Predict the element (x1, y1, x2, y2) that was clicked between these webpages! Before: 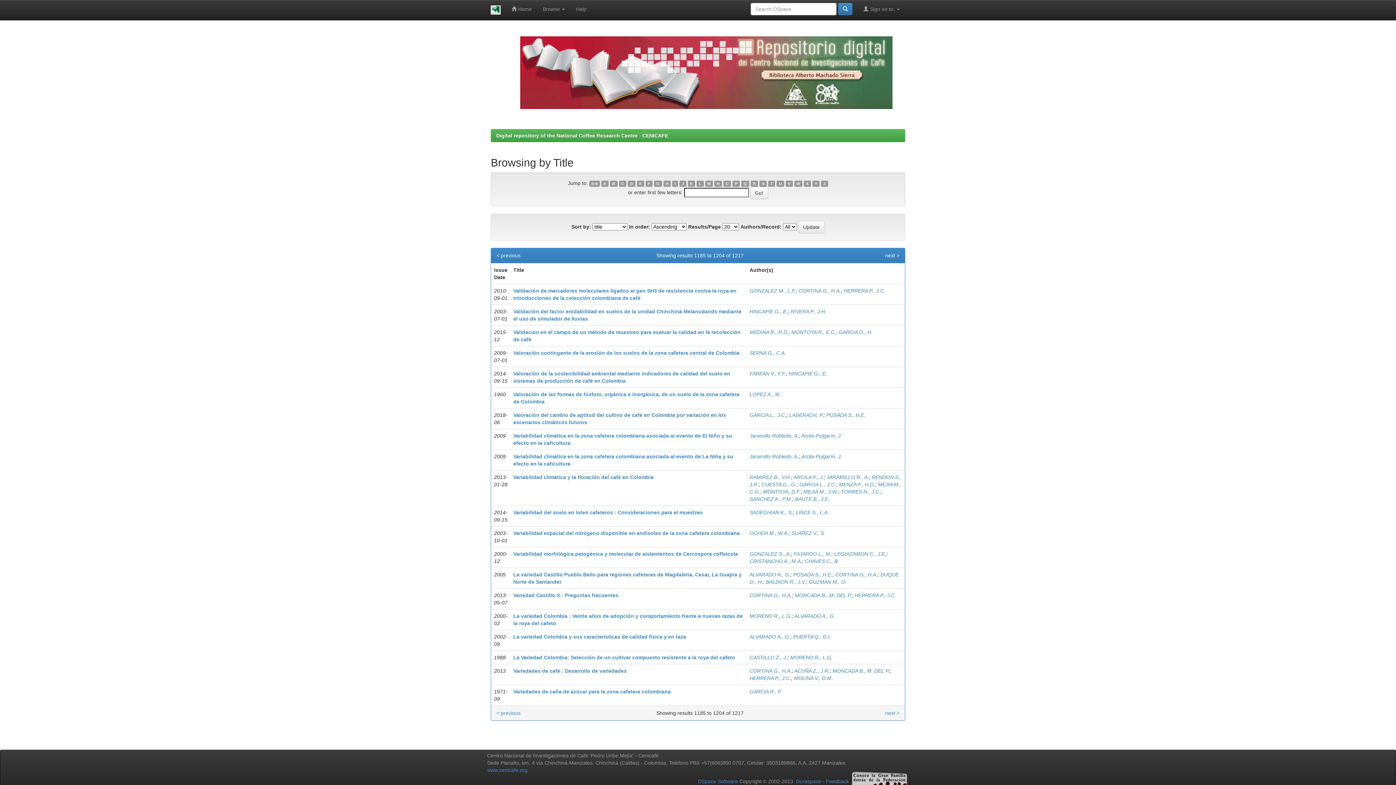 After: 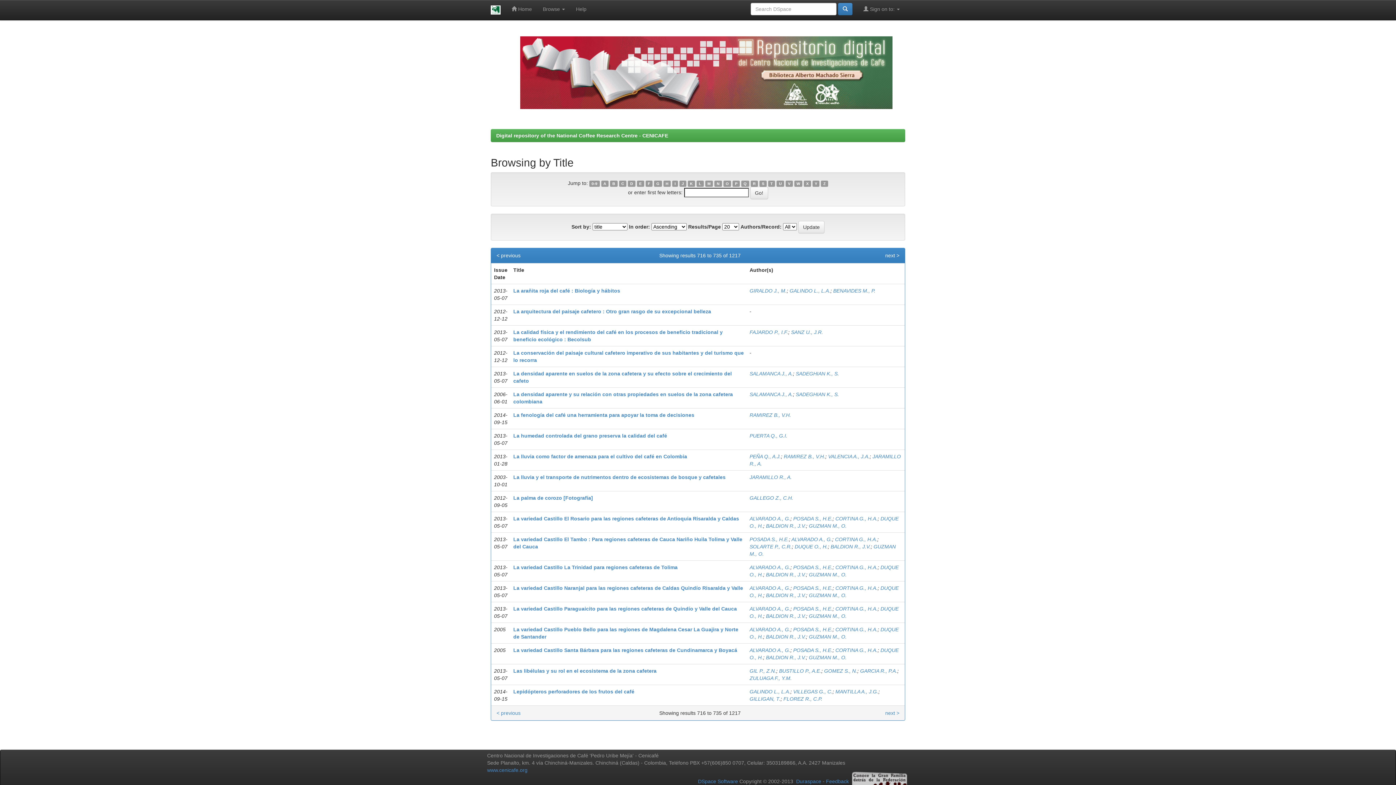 Action: bbox: (679, 180, 686, 186) label: J